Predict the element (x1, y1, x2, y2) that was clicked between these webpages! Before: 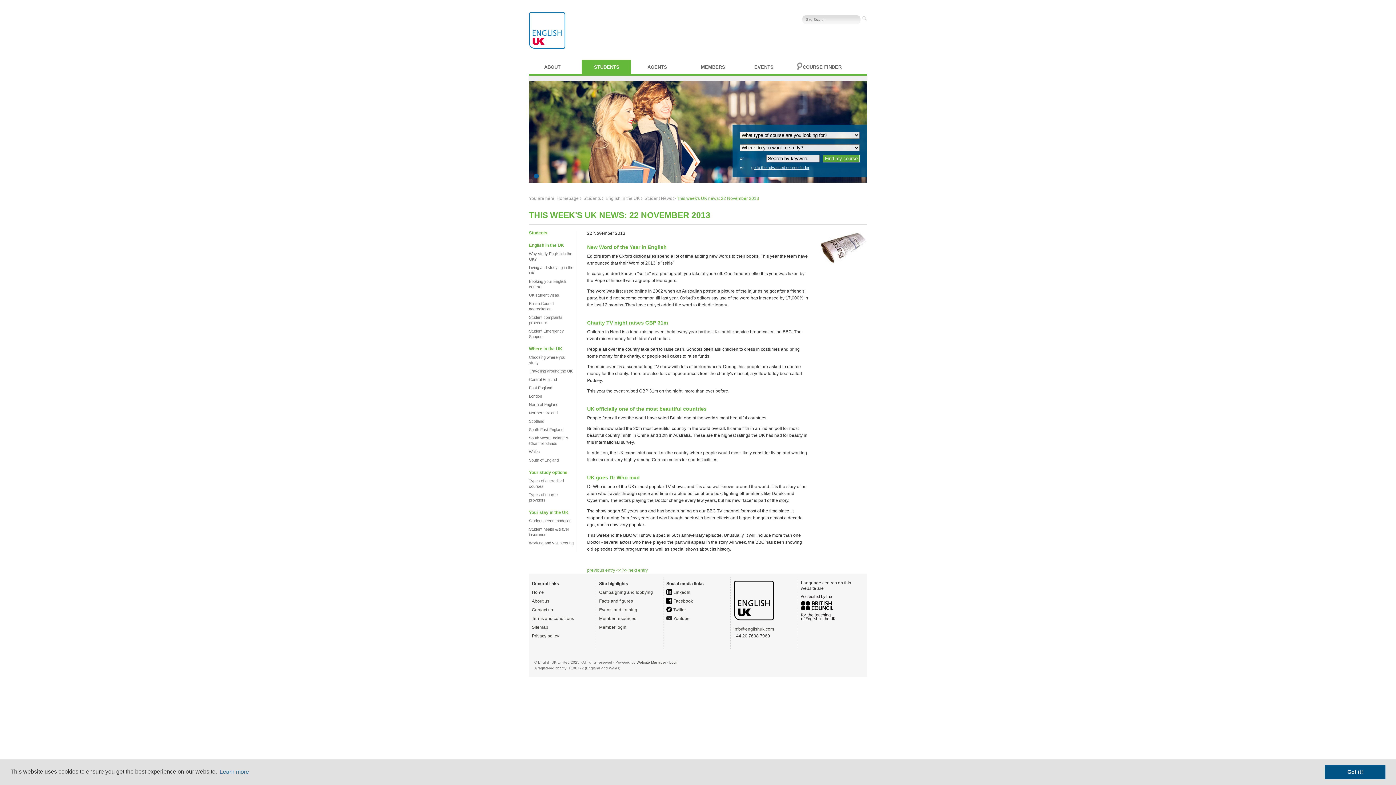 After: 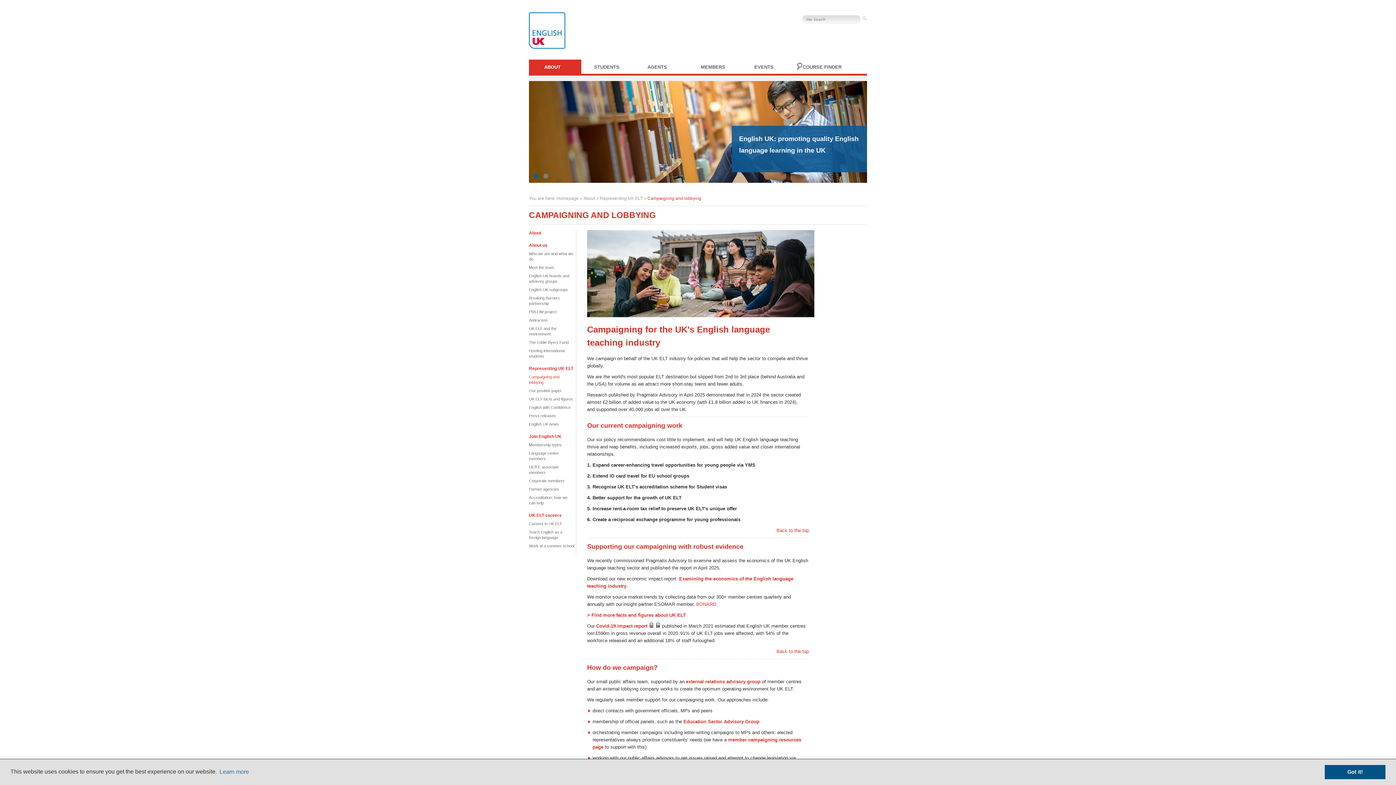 Action: bbox: (599, 590, 653, 595) label: Campaigning and lobbying